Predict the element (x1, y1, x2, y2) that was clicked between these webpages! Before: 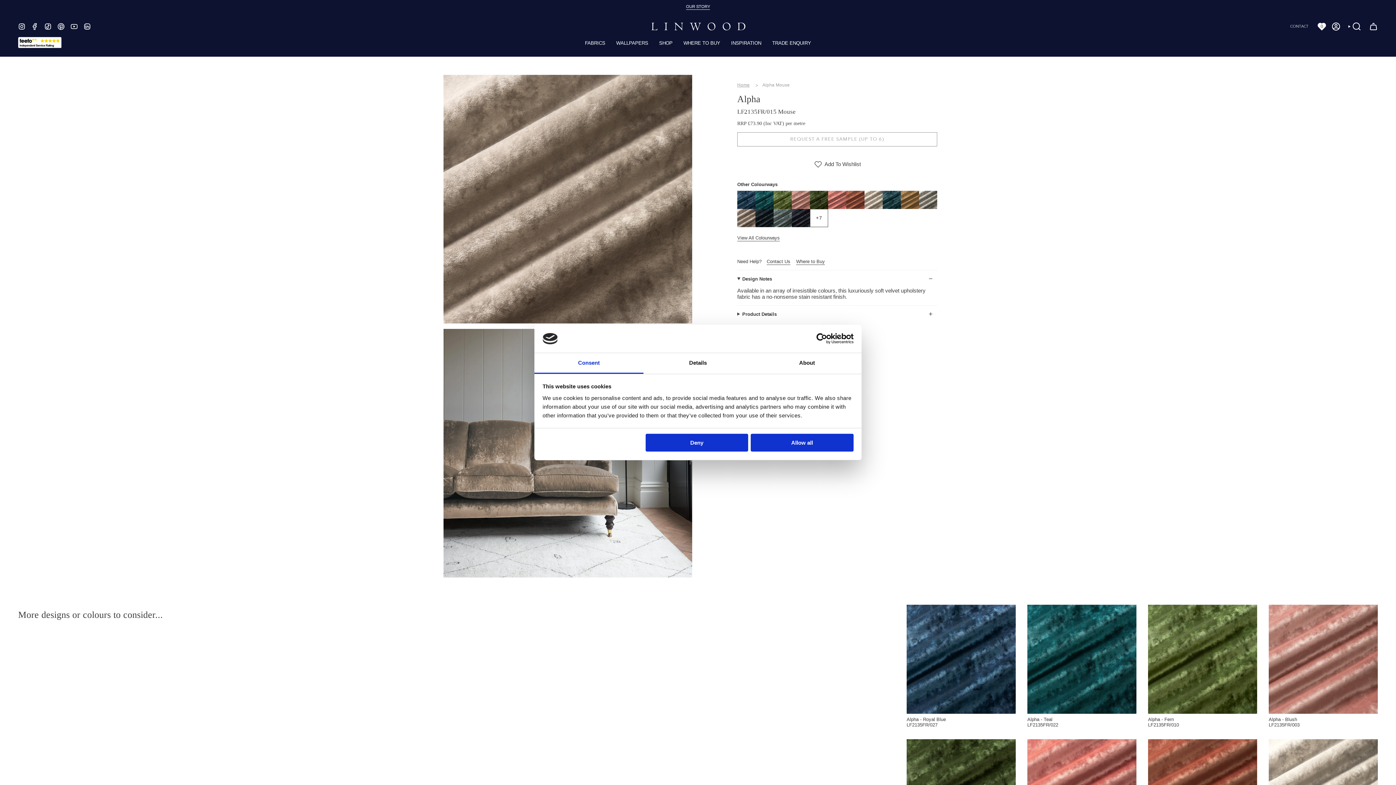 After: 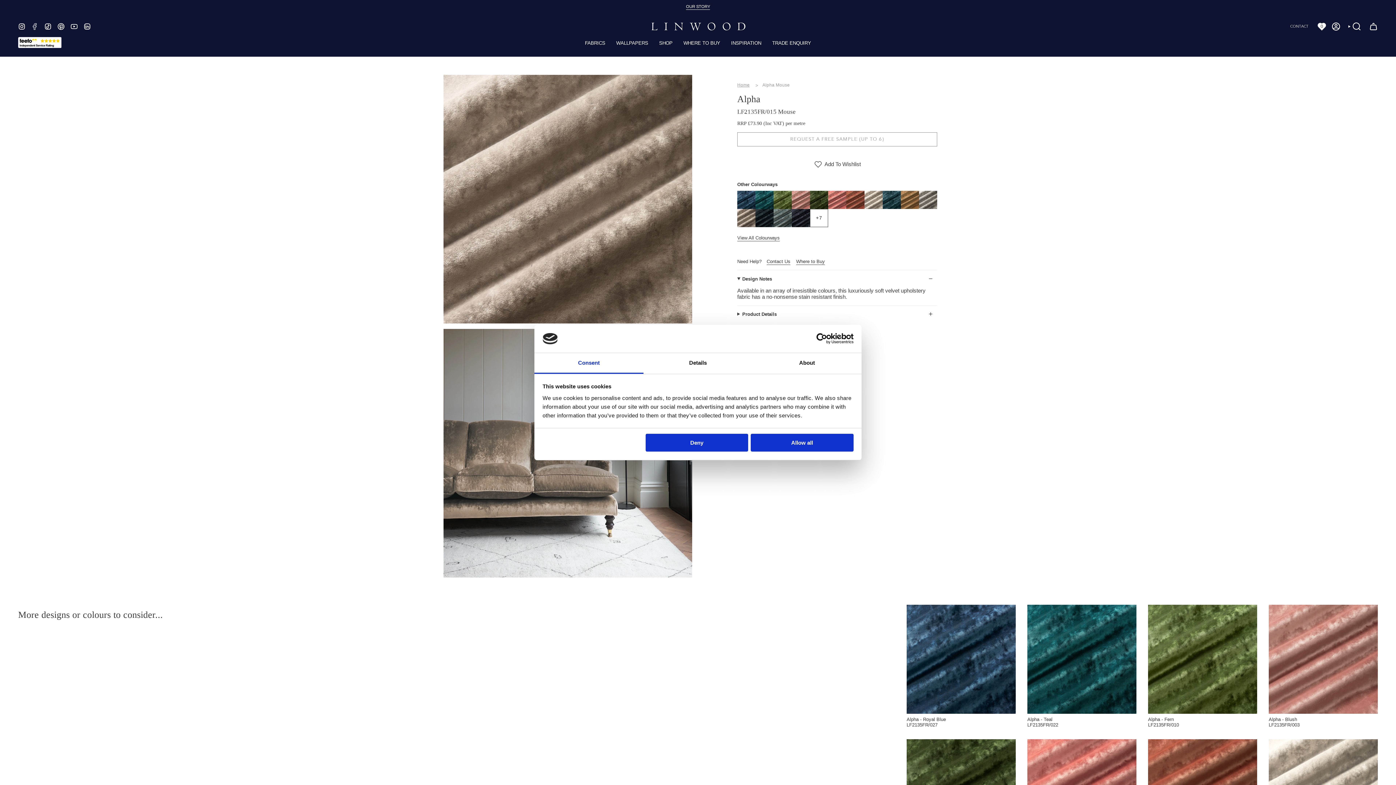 Action: bbox: (31, 22, 38, 29) label: Facebook